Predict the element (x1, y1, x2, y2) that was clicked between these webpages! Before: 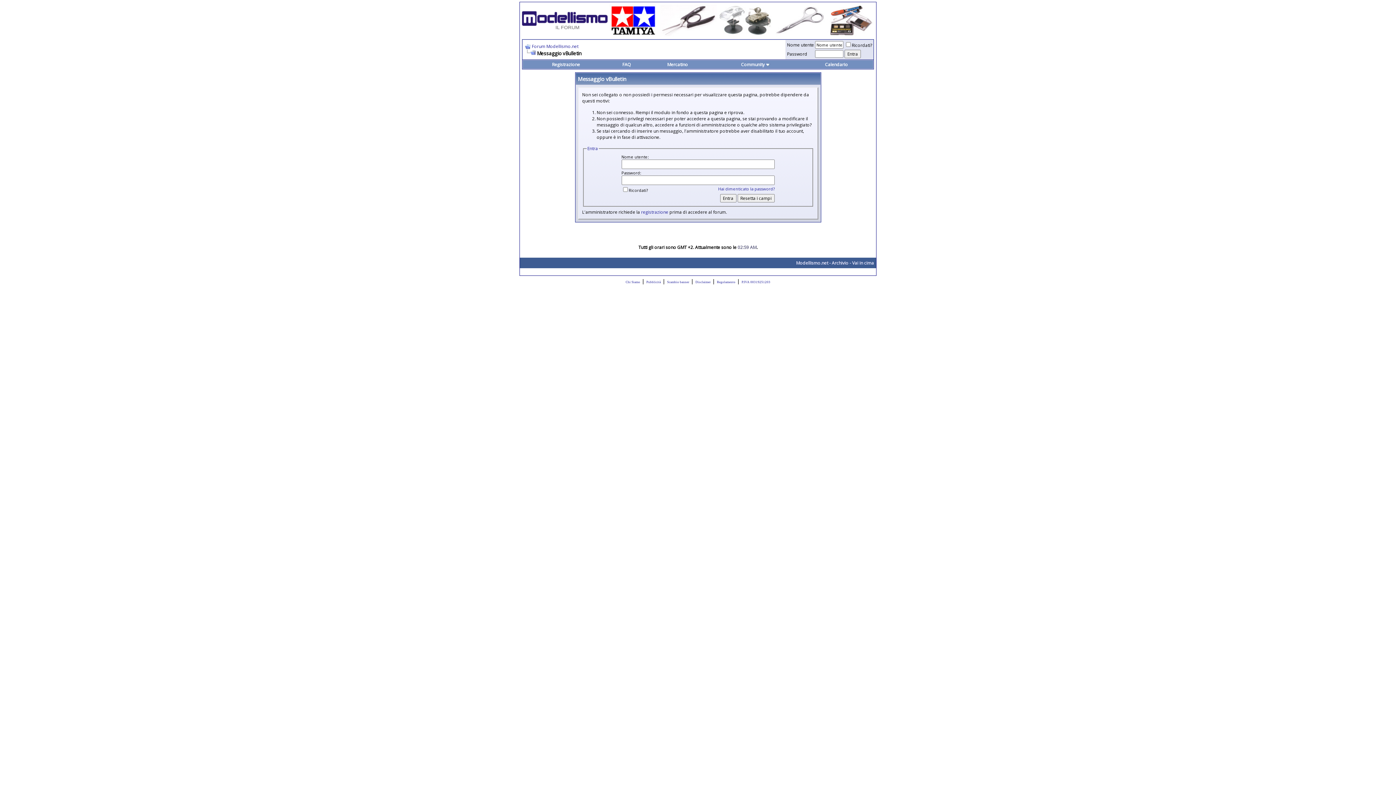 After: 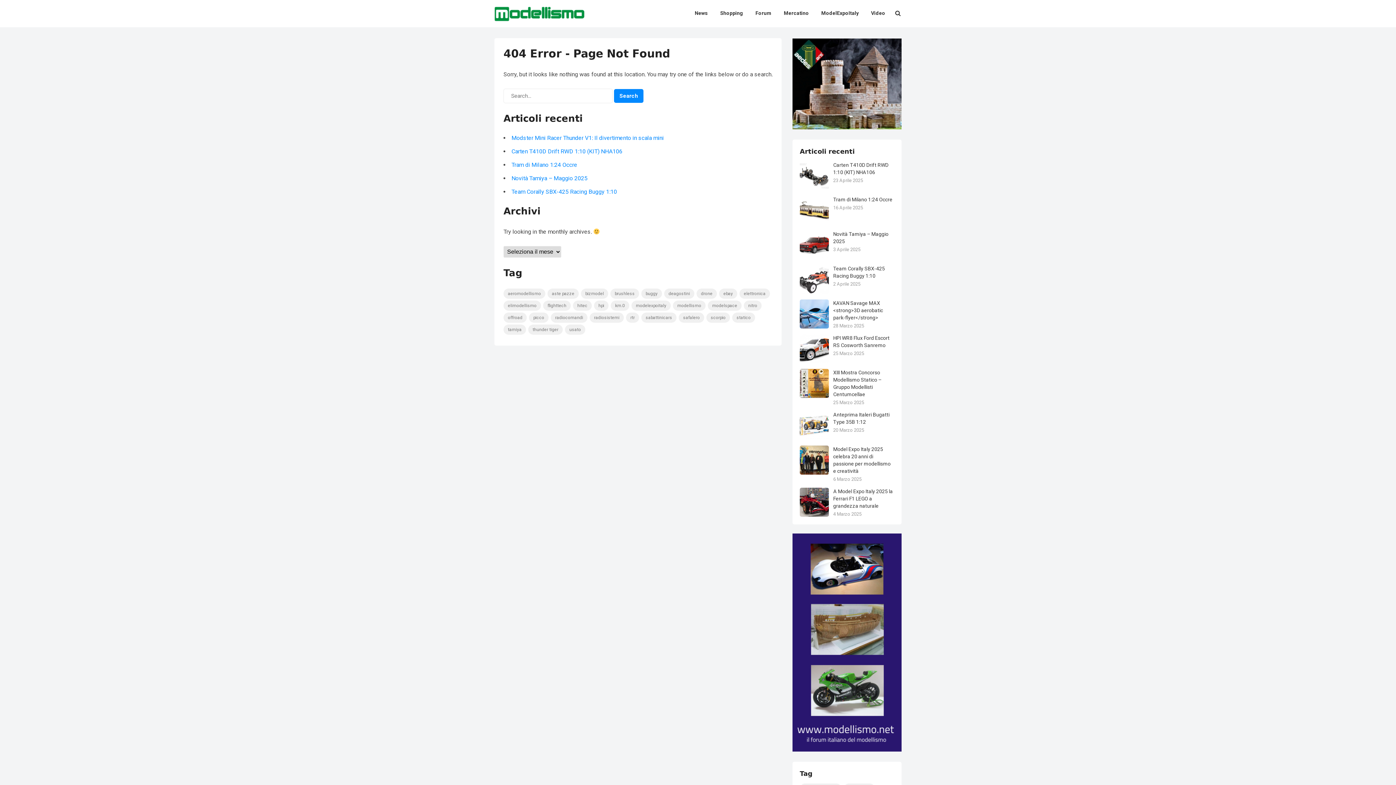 Action: label: Pubblicità bbox: (646, 280, 661, 284)